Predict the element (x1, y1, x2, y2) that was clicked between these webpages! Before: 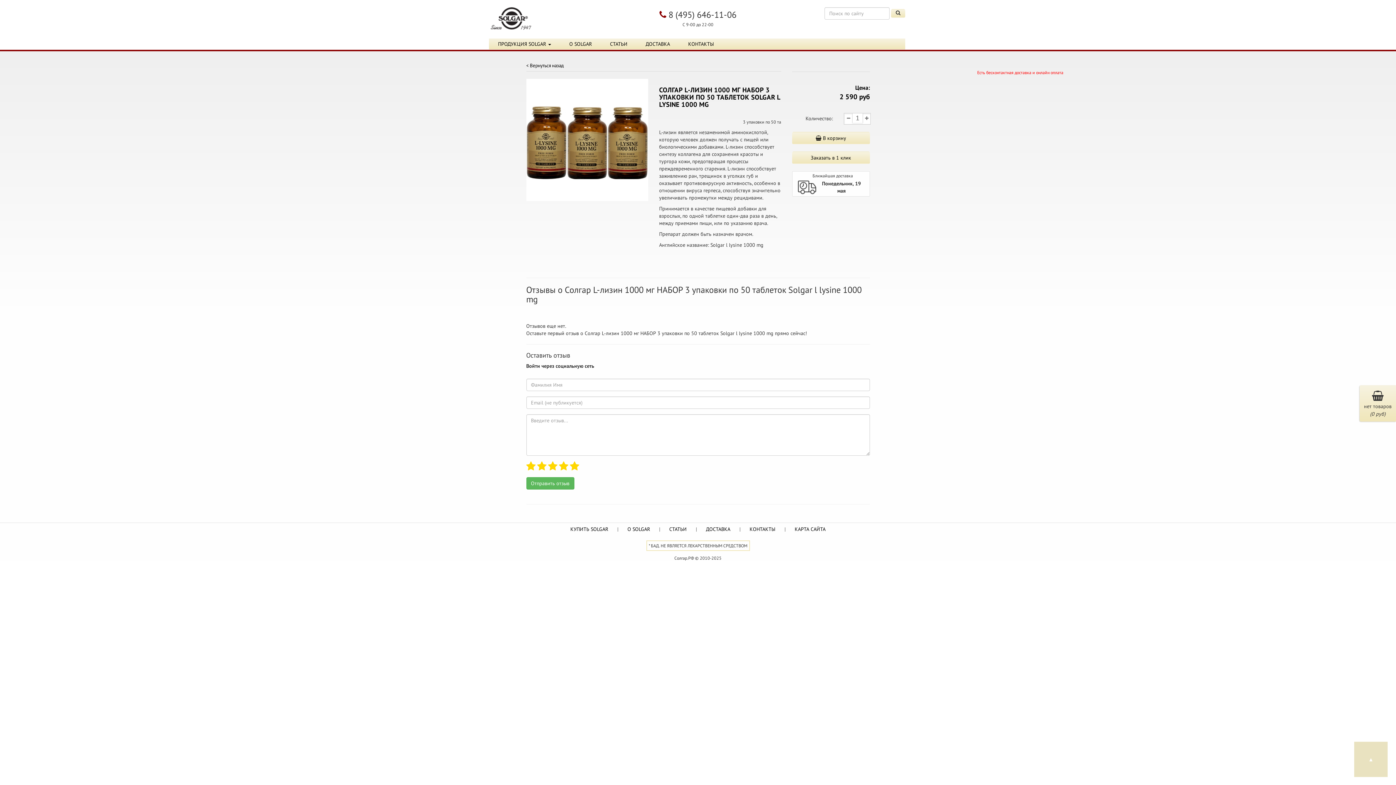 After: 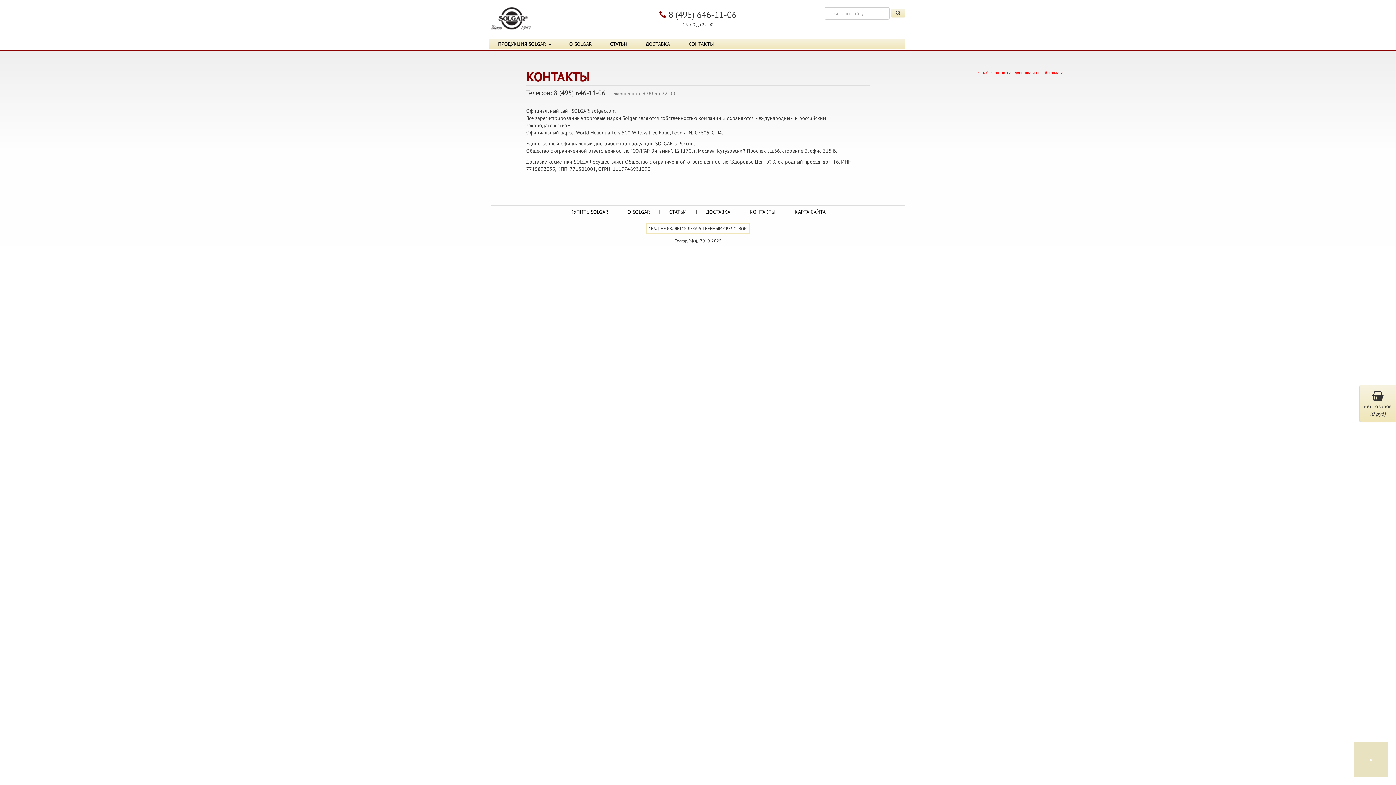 Action: bbox: (744, 525, 781, 533) label: КОНТАКТЫ